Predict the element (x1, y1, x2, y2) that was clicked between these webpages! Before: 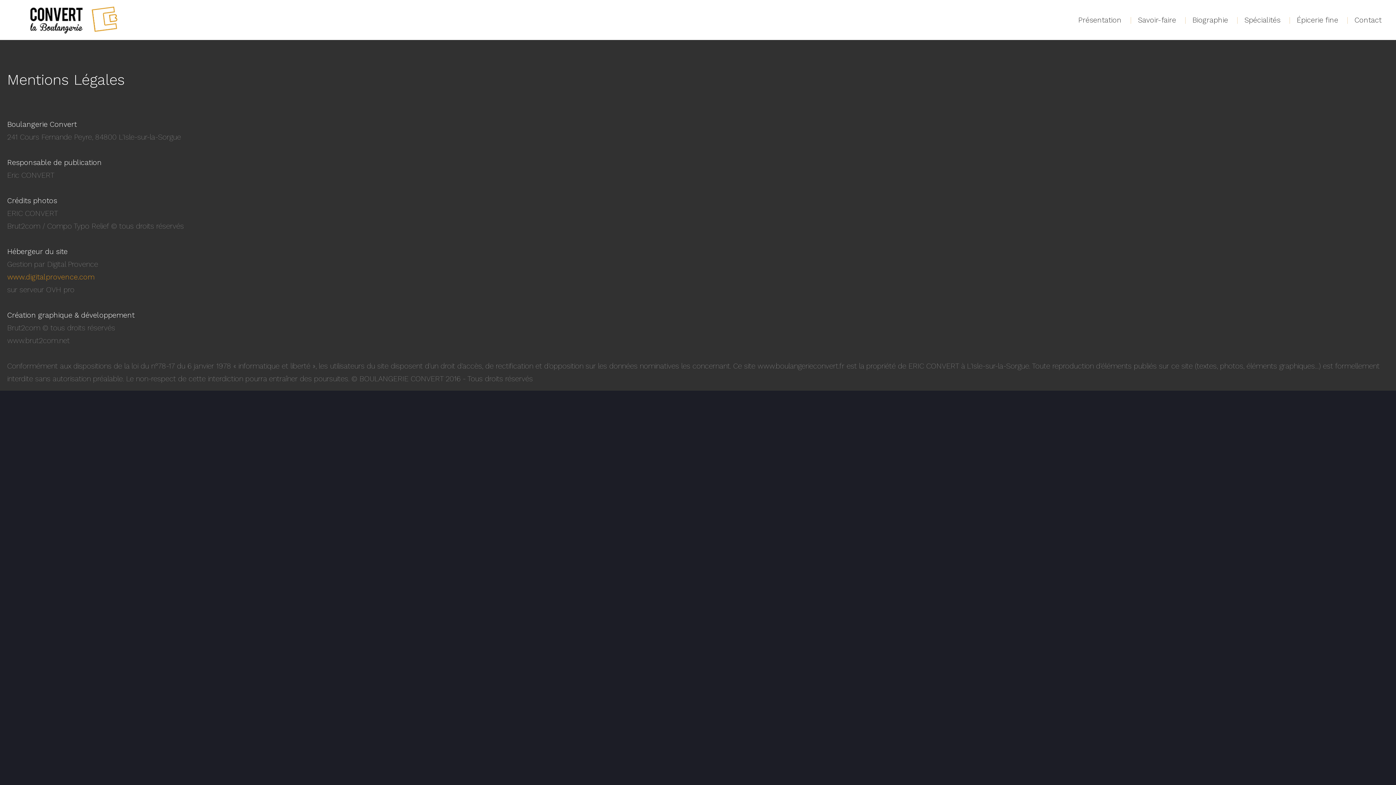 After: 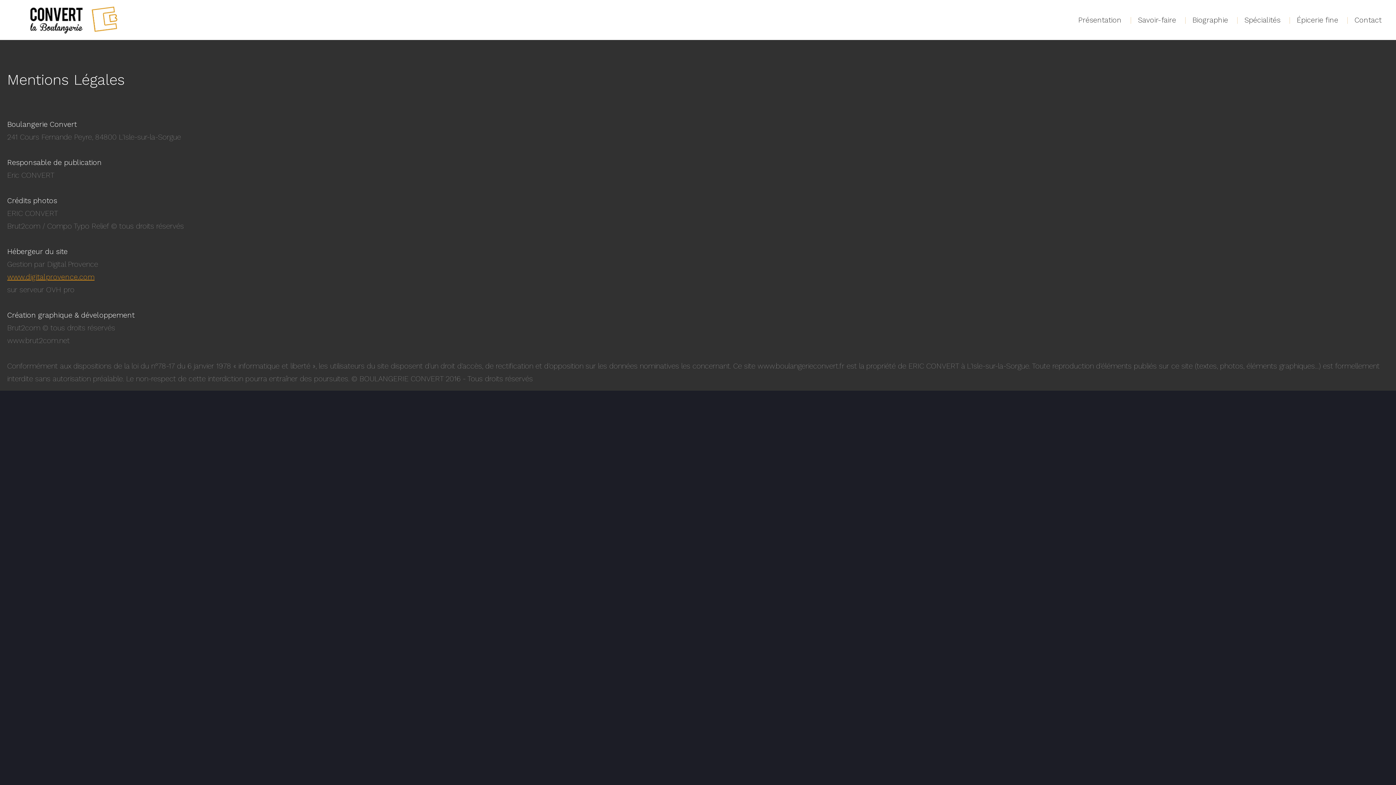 Action: label: www.digitalprovence.com bbox: (7, 272, 94, 281)